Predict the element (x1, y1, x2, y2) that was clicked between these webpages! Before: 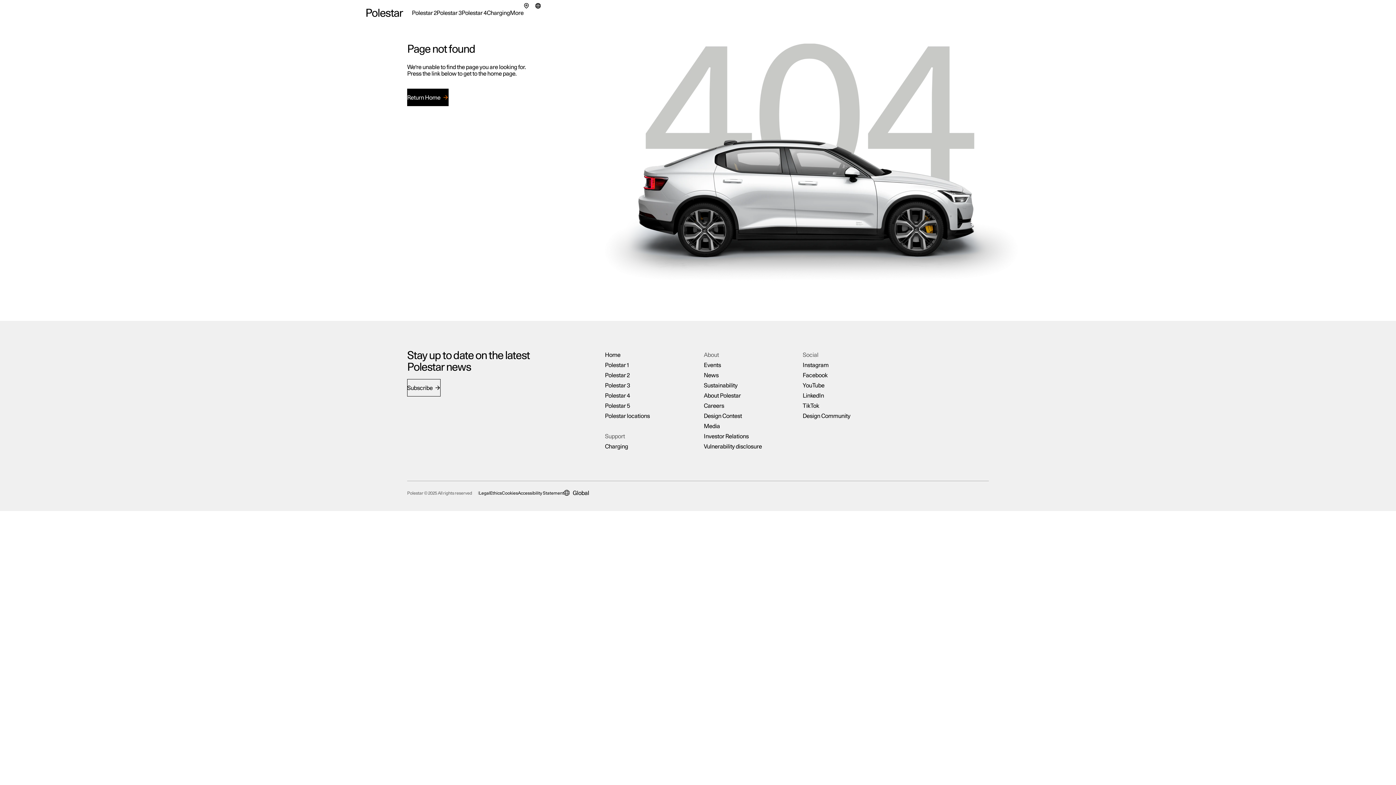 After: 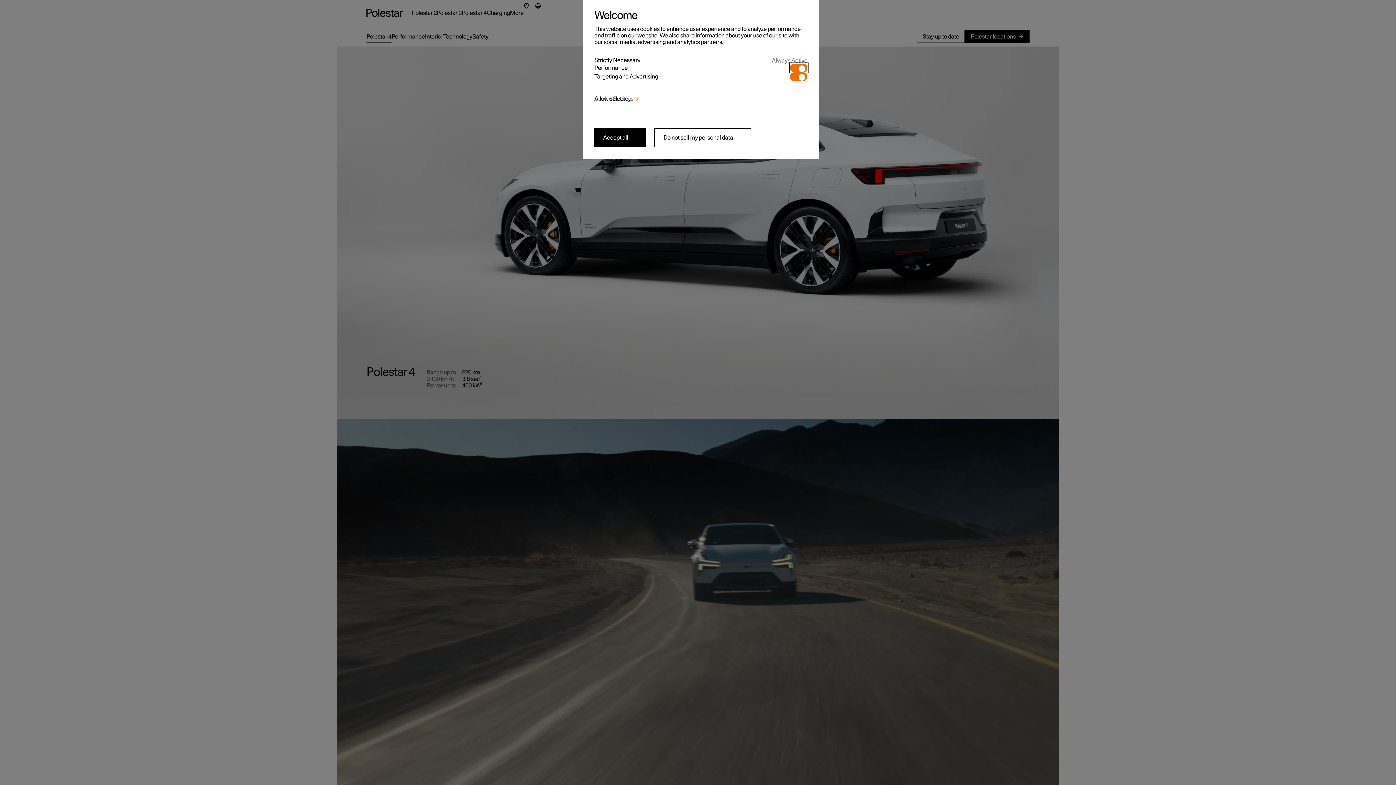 Action: bbox: (605, 390, 692, 400) label: Polestar 4